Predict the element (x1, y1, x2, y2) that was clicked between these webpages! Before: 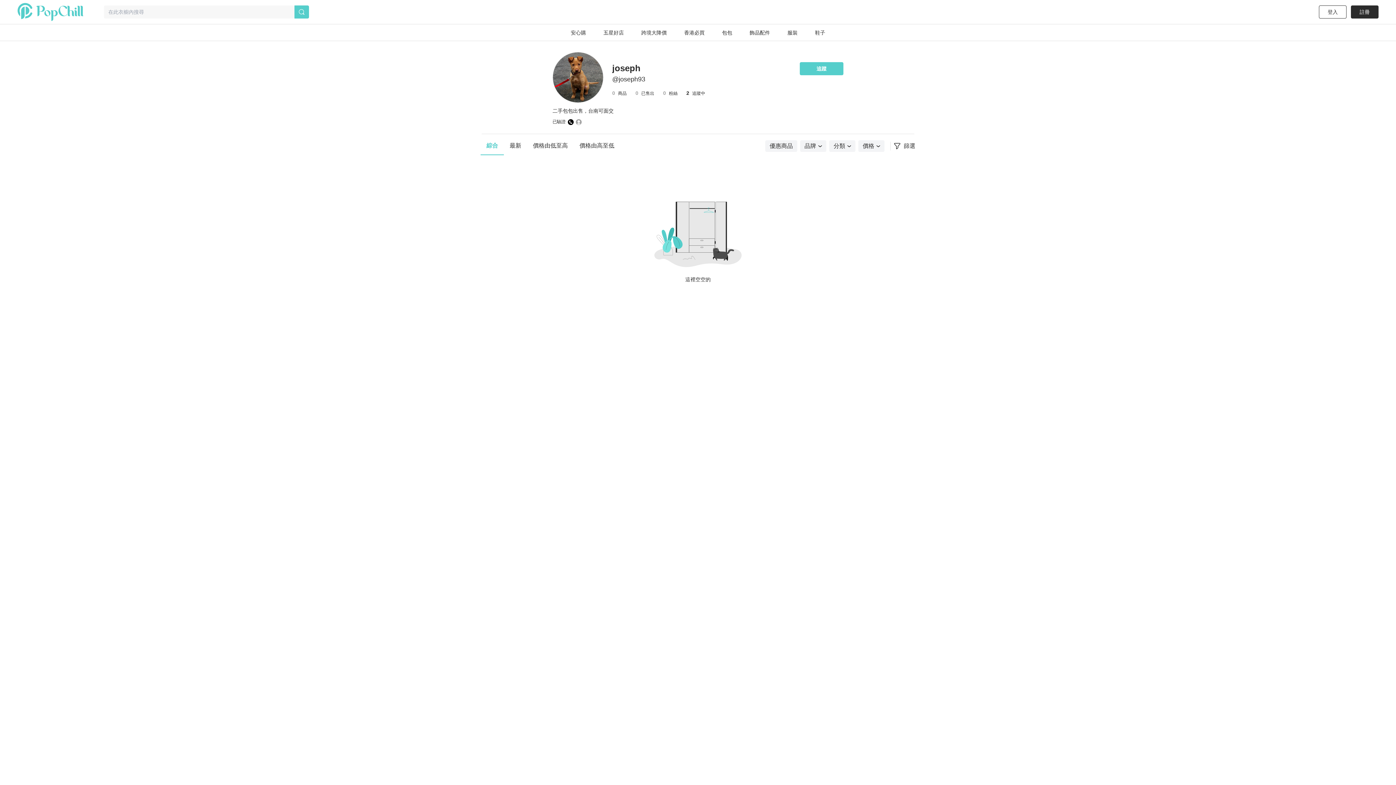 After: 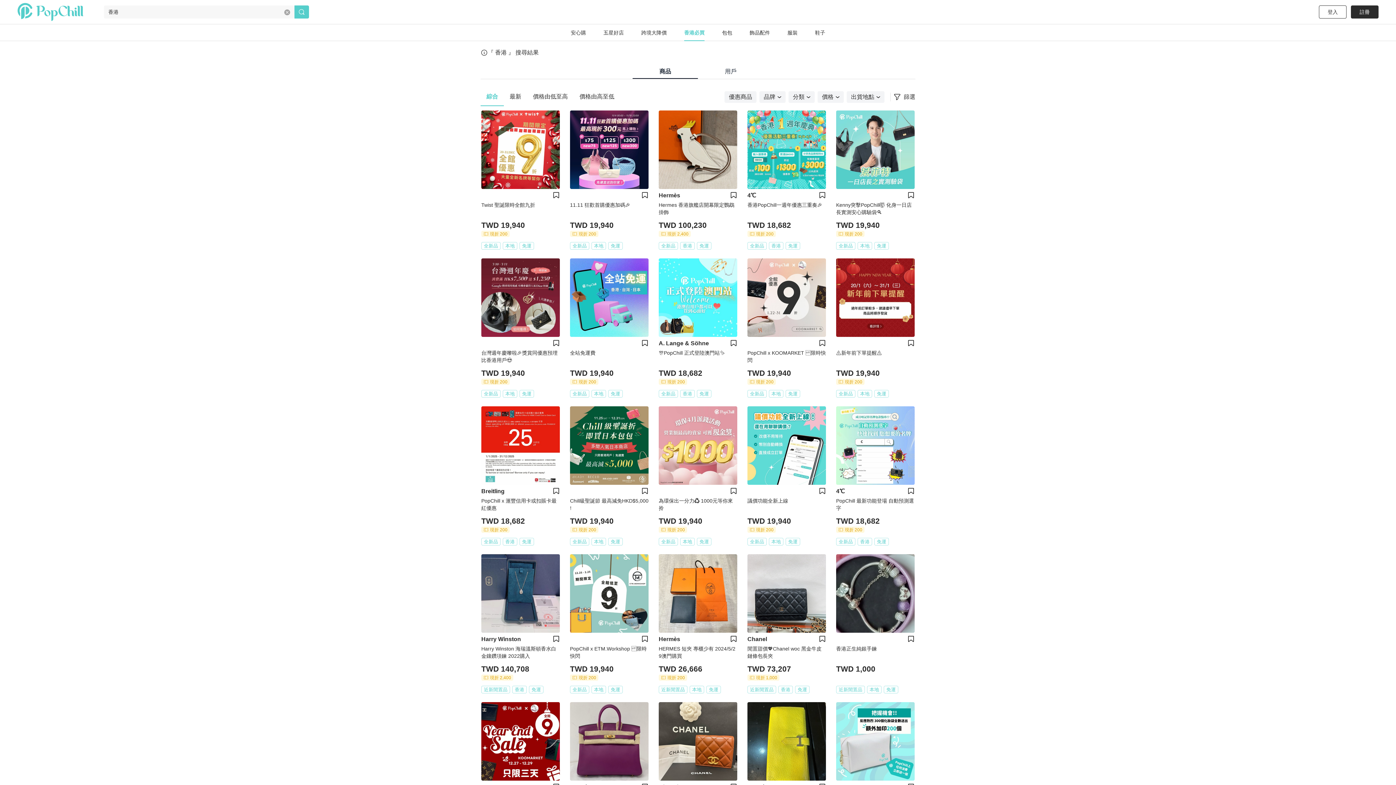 Action: bbox: (675, 24, 713, 41) label: 香港必買